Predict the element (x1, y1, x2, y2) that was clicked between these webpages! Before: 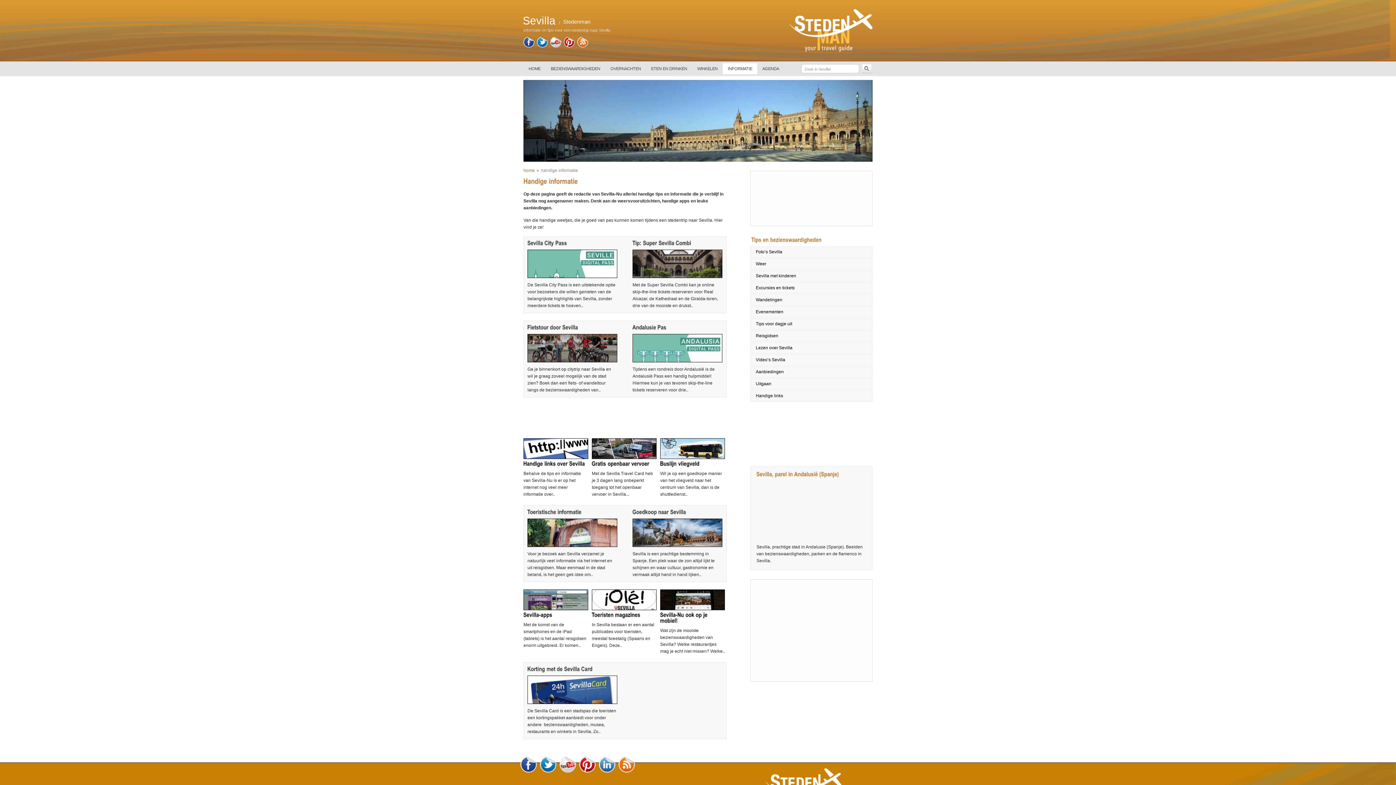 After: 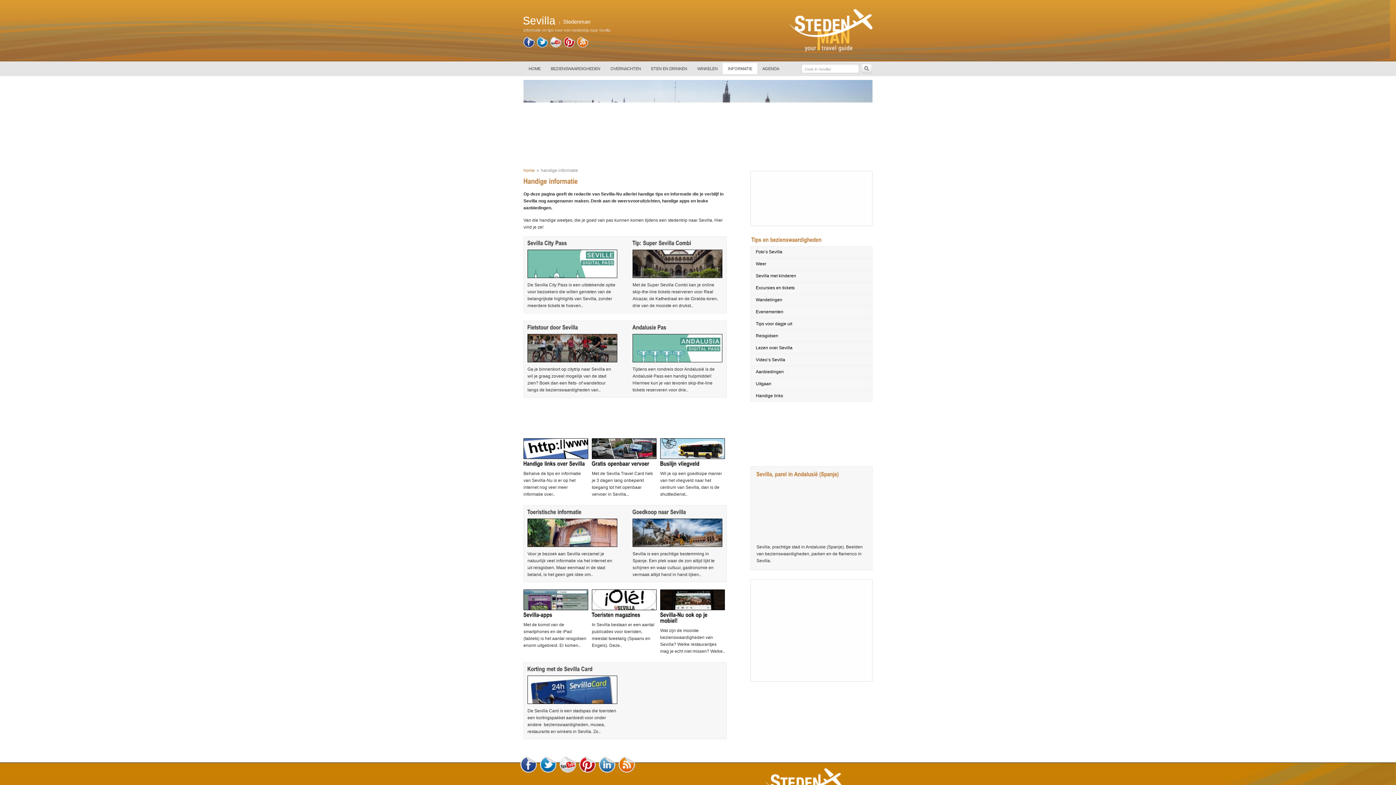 Action: bbox: (520, 764, 537, 769)